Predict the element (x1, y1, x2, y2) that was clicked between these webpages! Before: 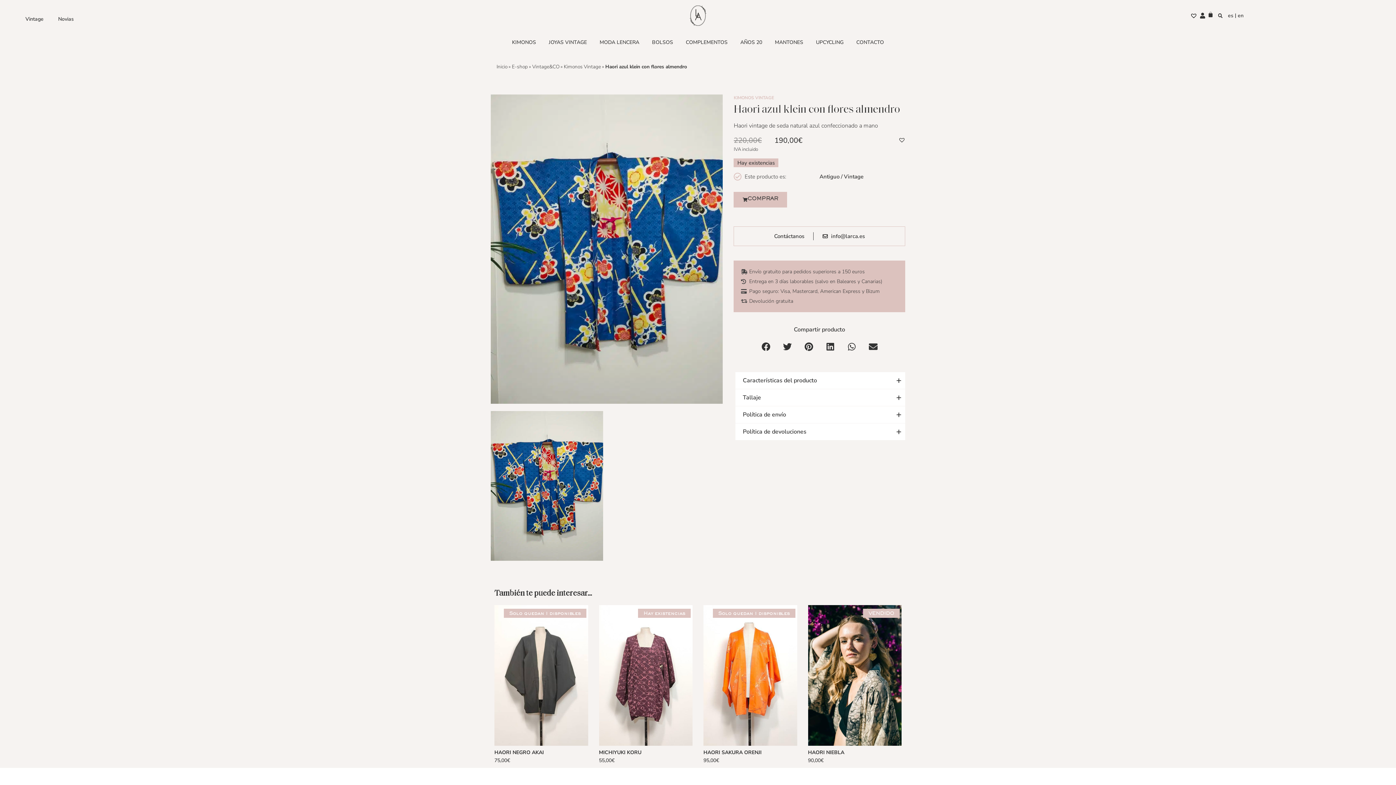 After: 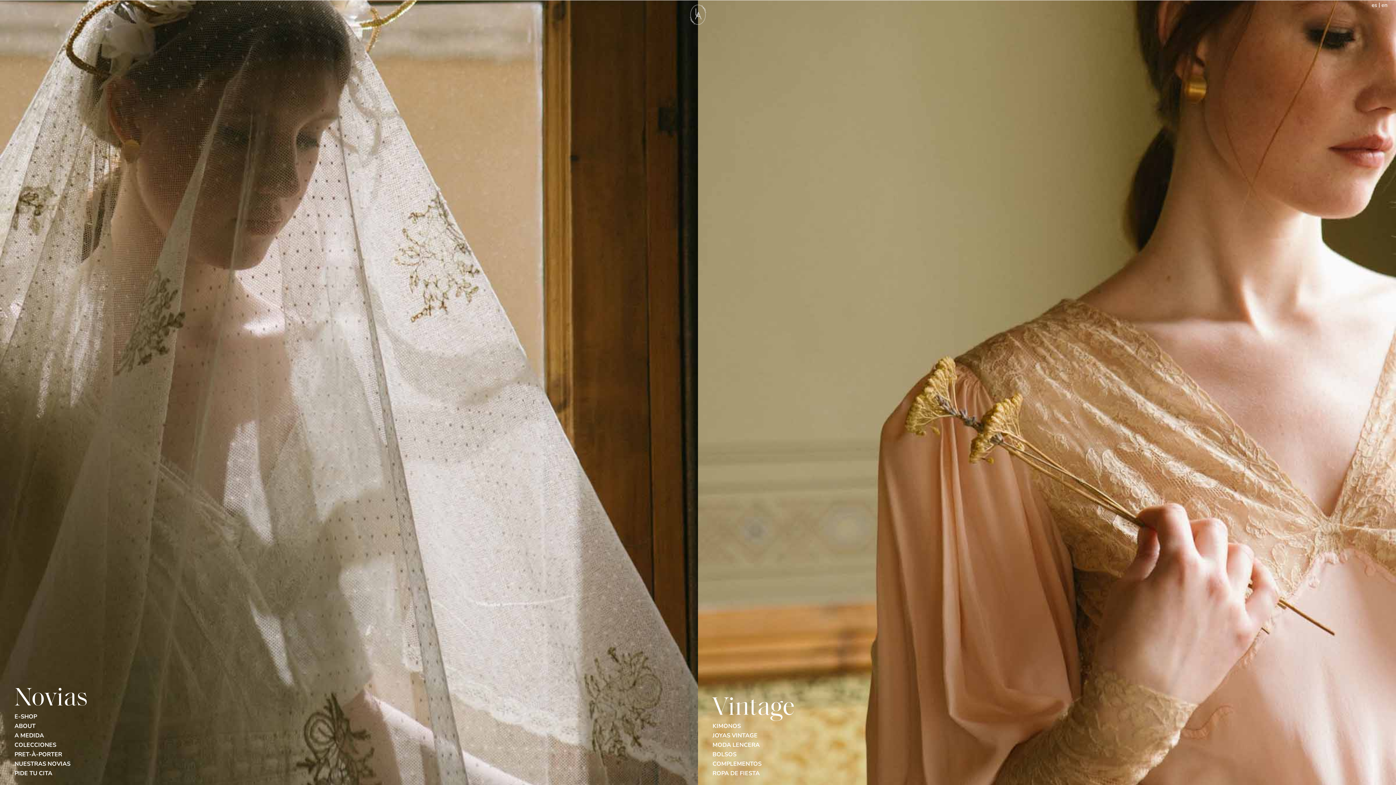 Action: label: Inicio bbox: (496, 63, 507, 70)